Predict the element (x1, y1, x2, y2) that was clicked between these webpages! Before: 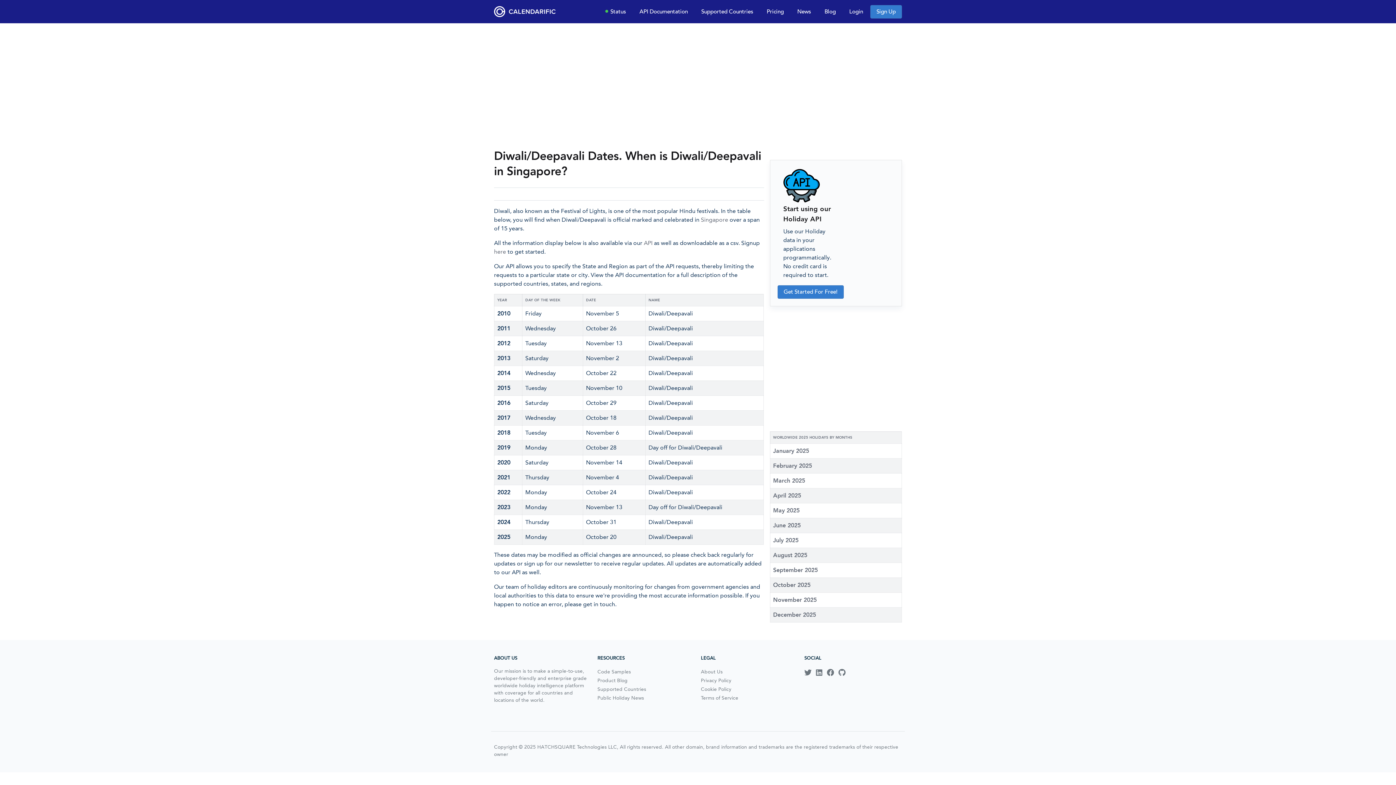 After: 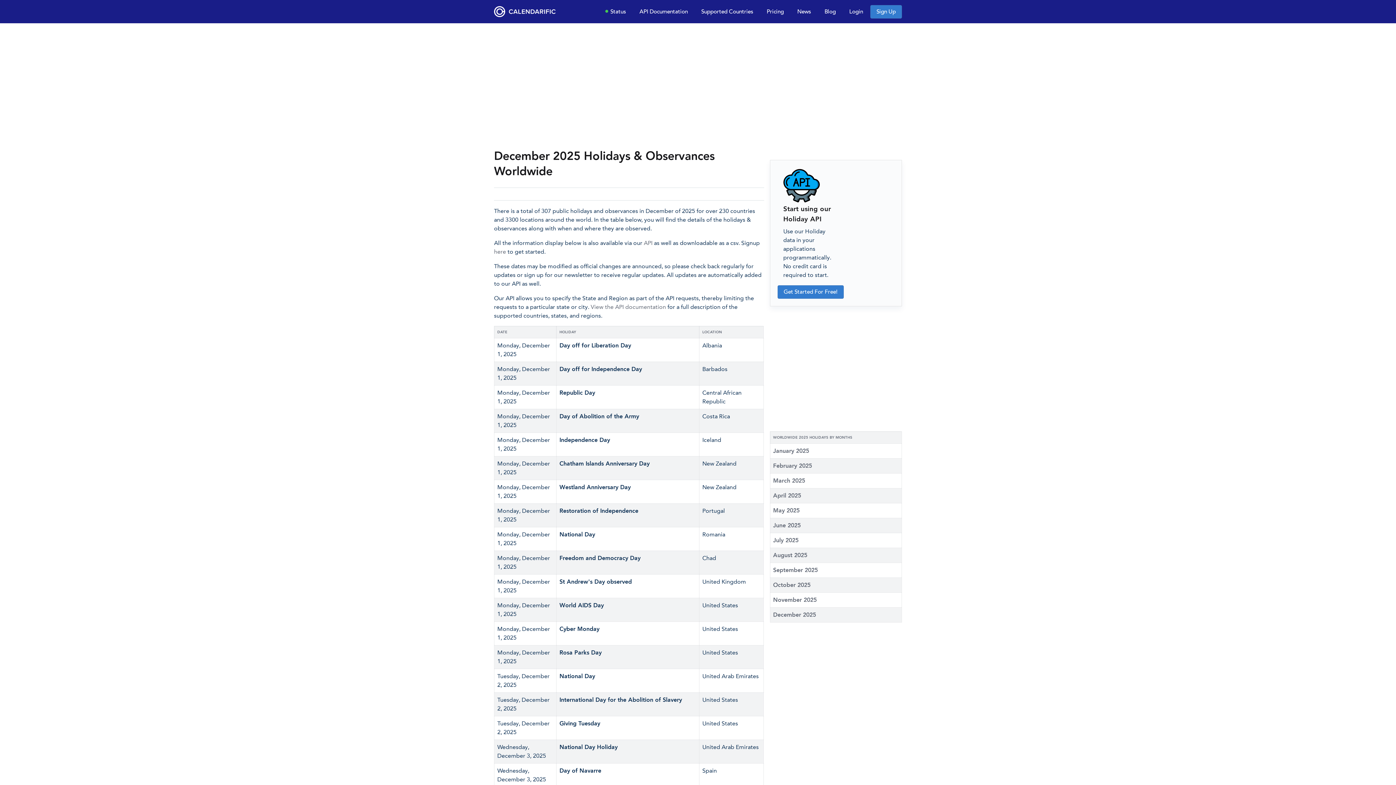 Action: bbox: (773, 611, 816, 618) label: December 2025